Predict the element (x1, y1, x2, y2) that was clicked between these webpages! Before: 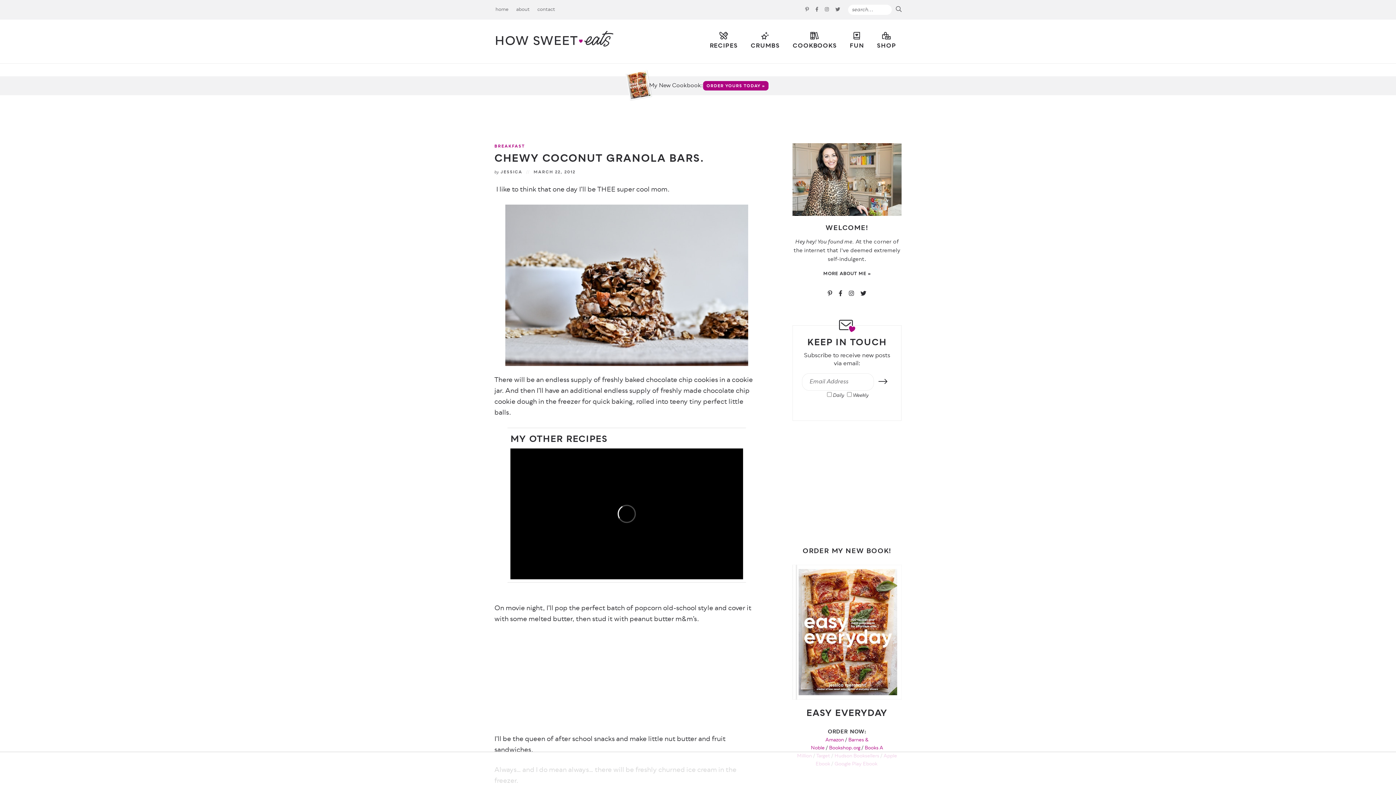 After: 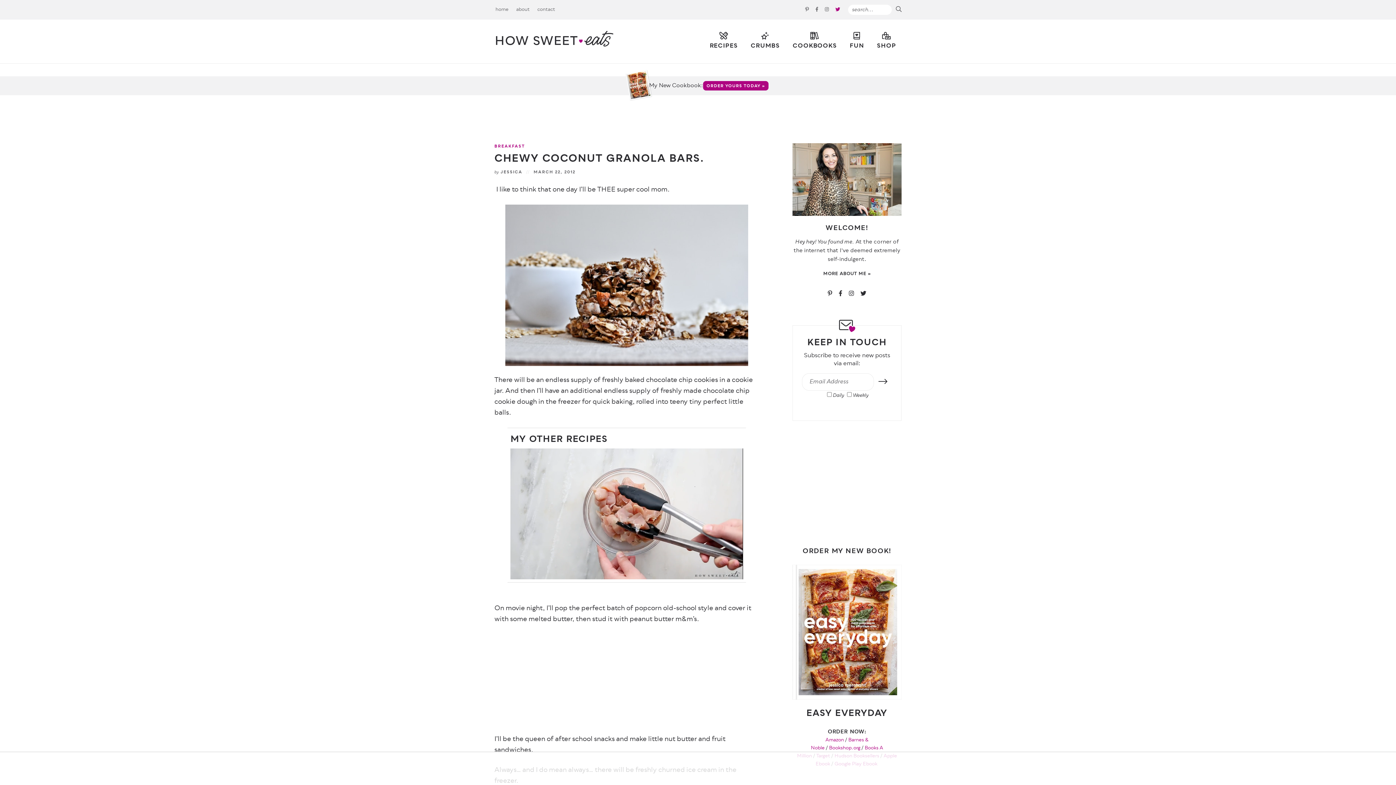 Action: bbox: (833, 2, 842, 17) label: Twitter Profile